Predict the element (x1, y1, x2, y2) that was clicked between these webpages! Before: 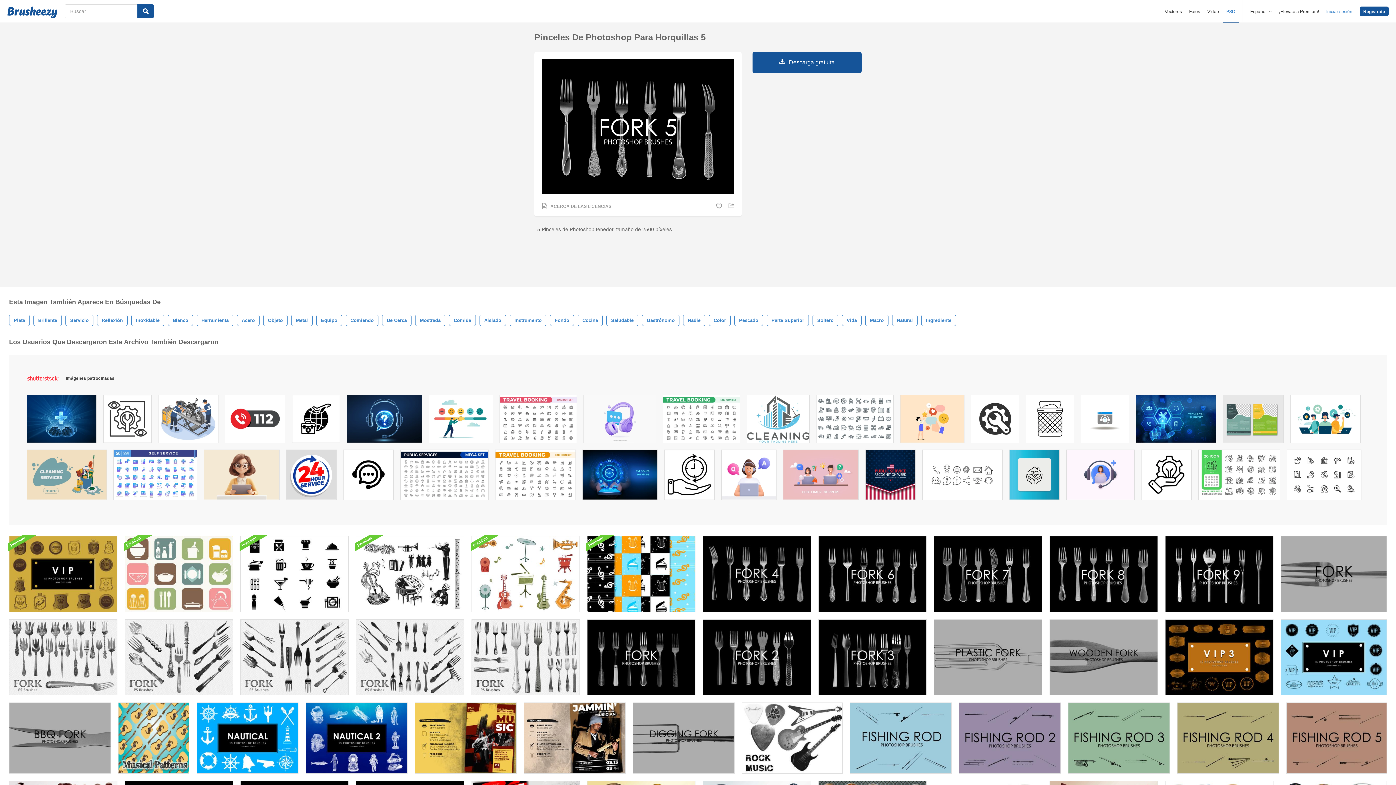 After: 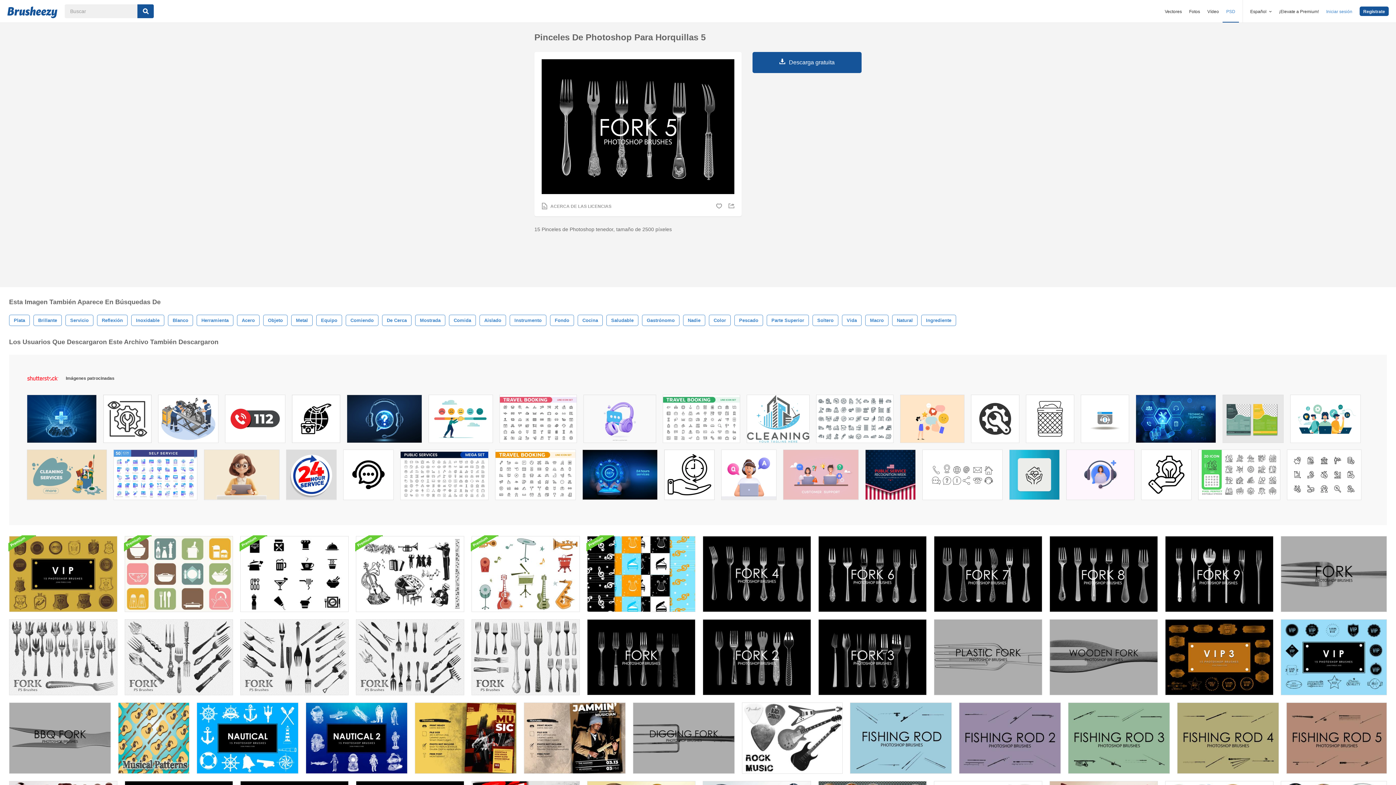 Action: bbox: (1141, 450, 1191, 503)